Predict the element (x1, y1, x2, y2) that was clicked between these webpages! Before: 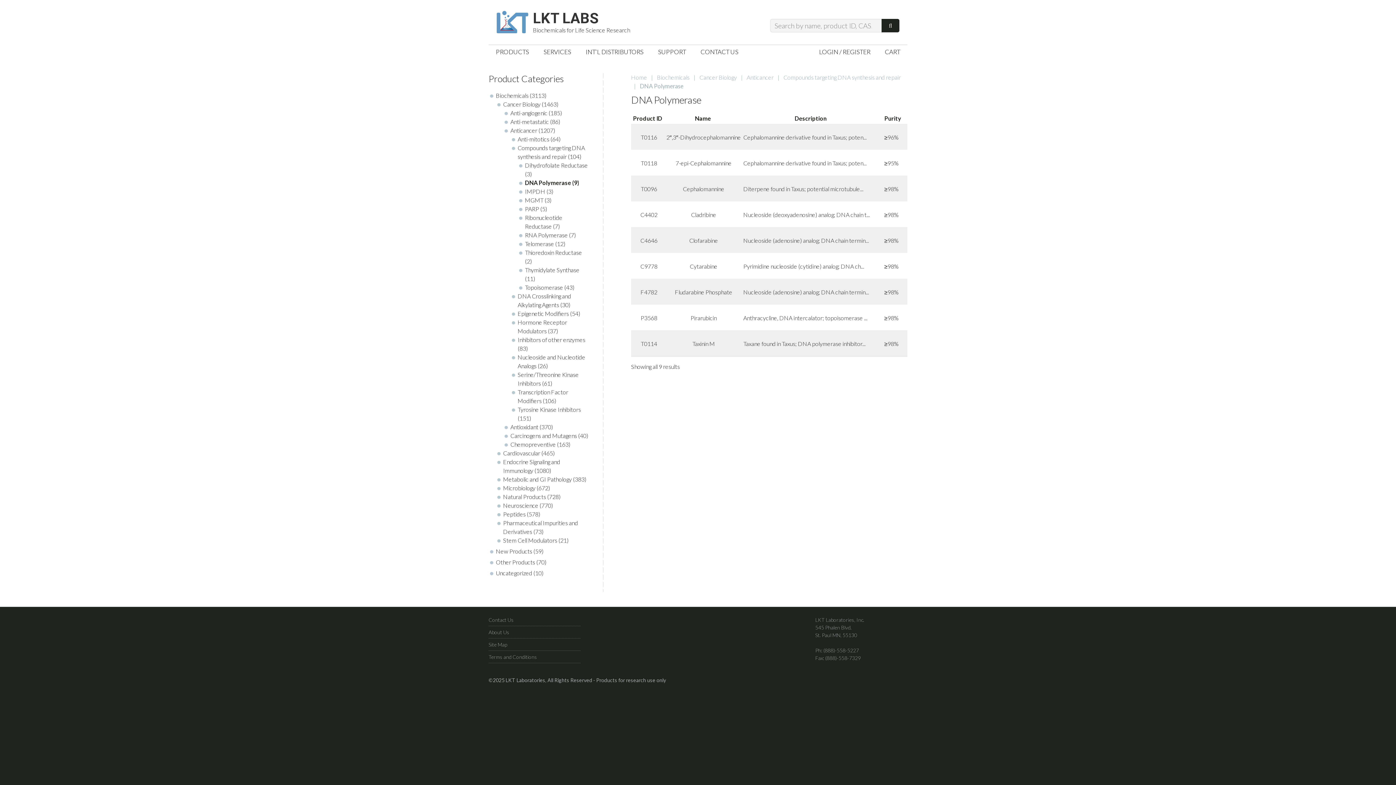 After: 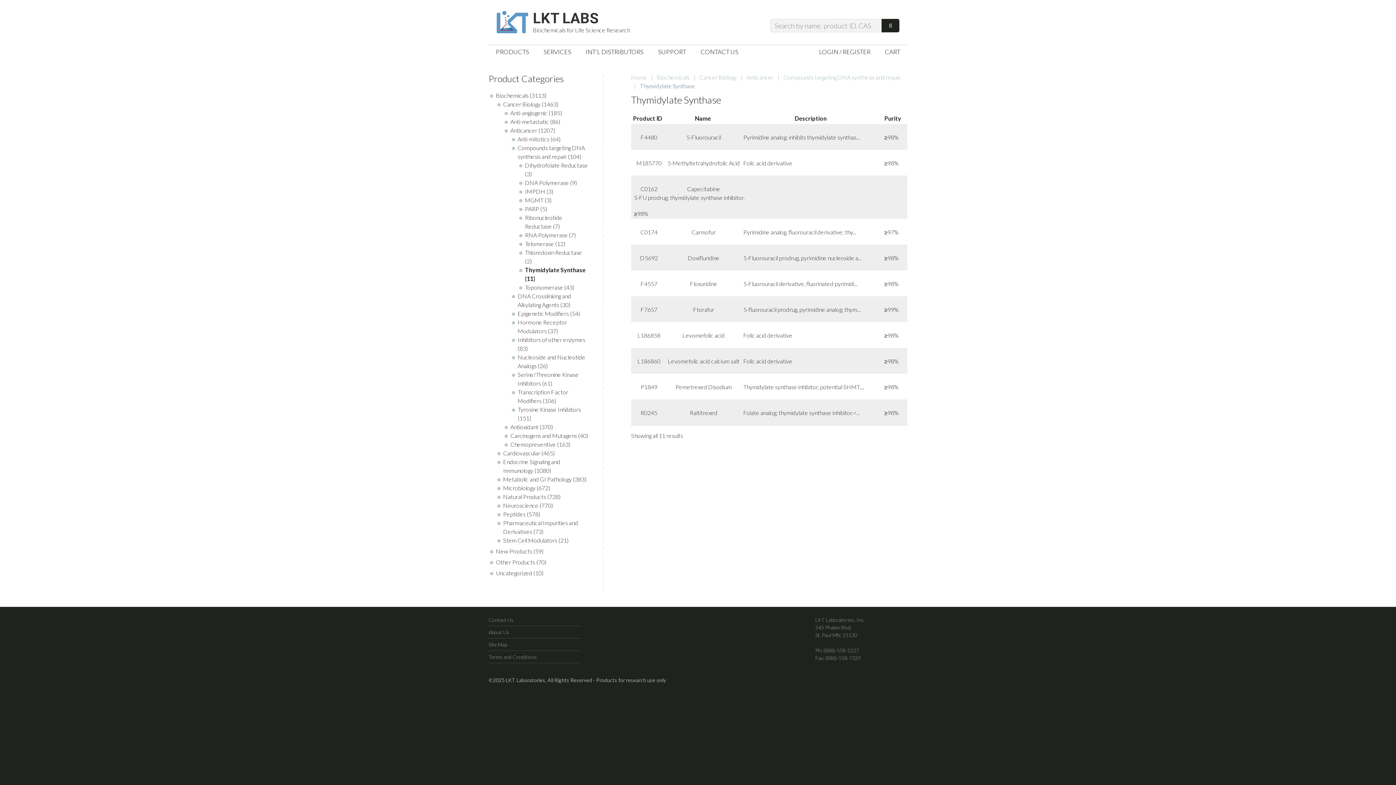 Action: label: Thymidylate Synthase bbox: (525, 266, 579, 273)